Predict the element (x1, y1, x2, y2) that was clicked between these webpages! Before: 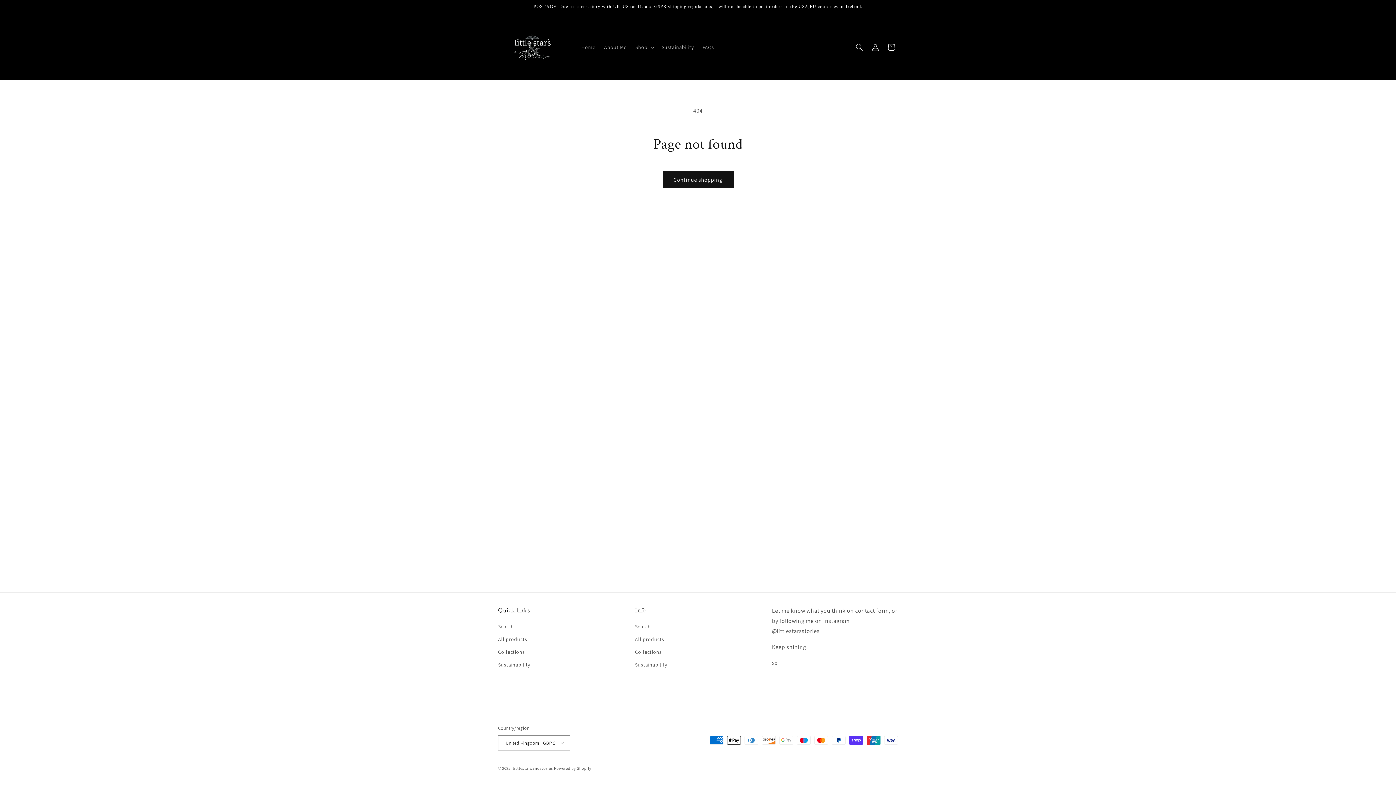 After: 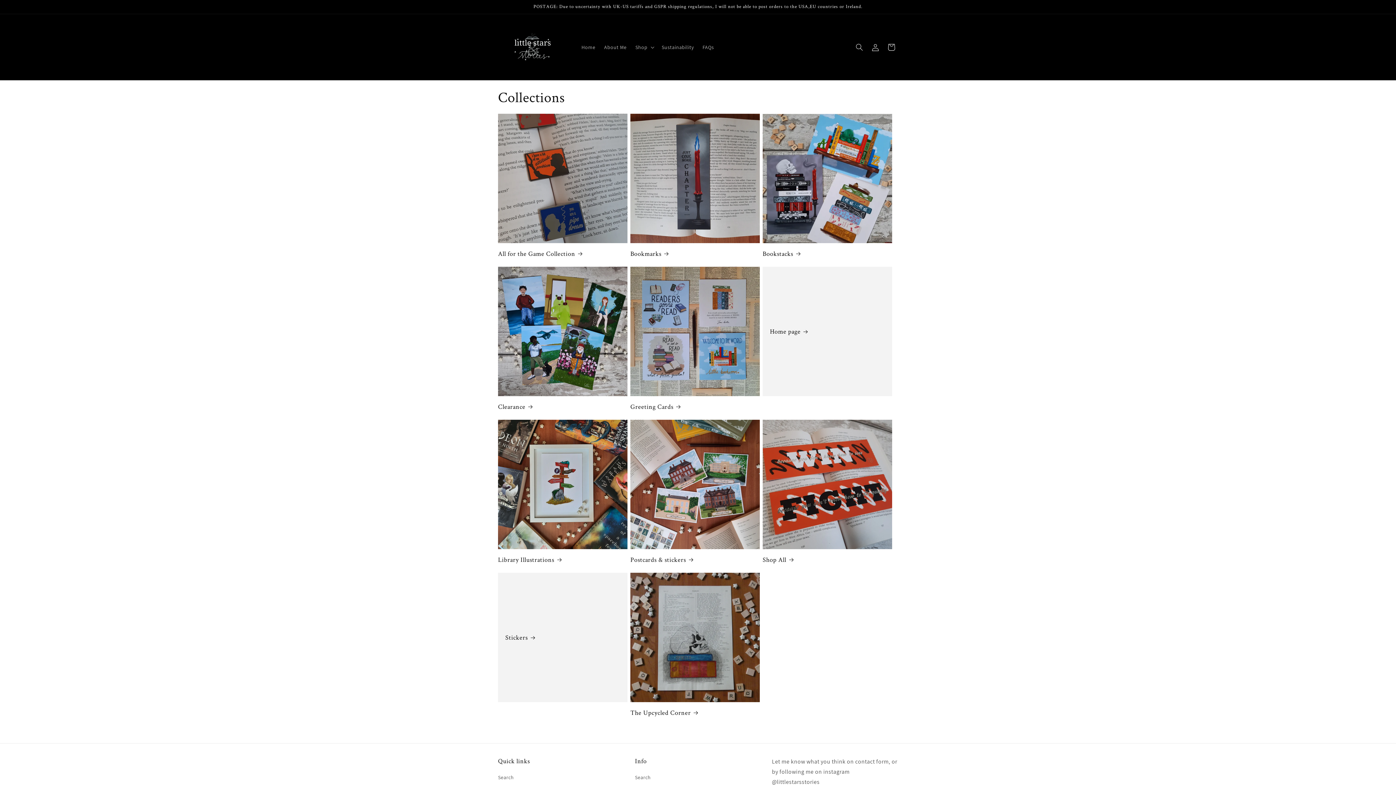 Action: label: Collections bbox: (498, 646, 524, 658)